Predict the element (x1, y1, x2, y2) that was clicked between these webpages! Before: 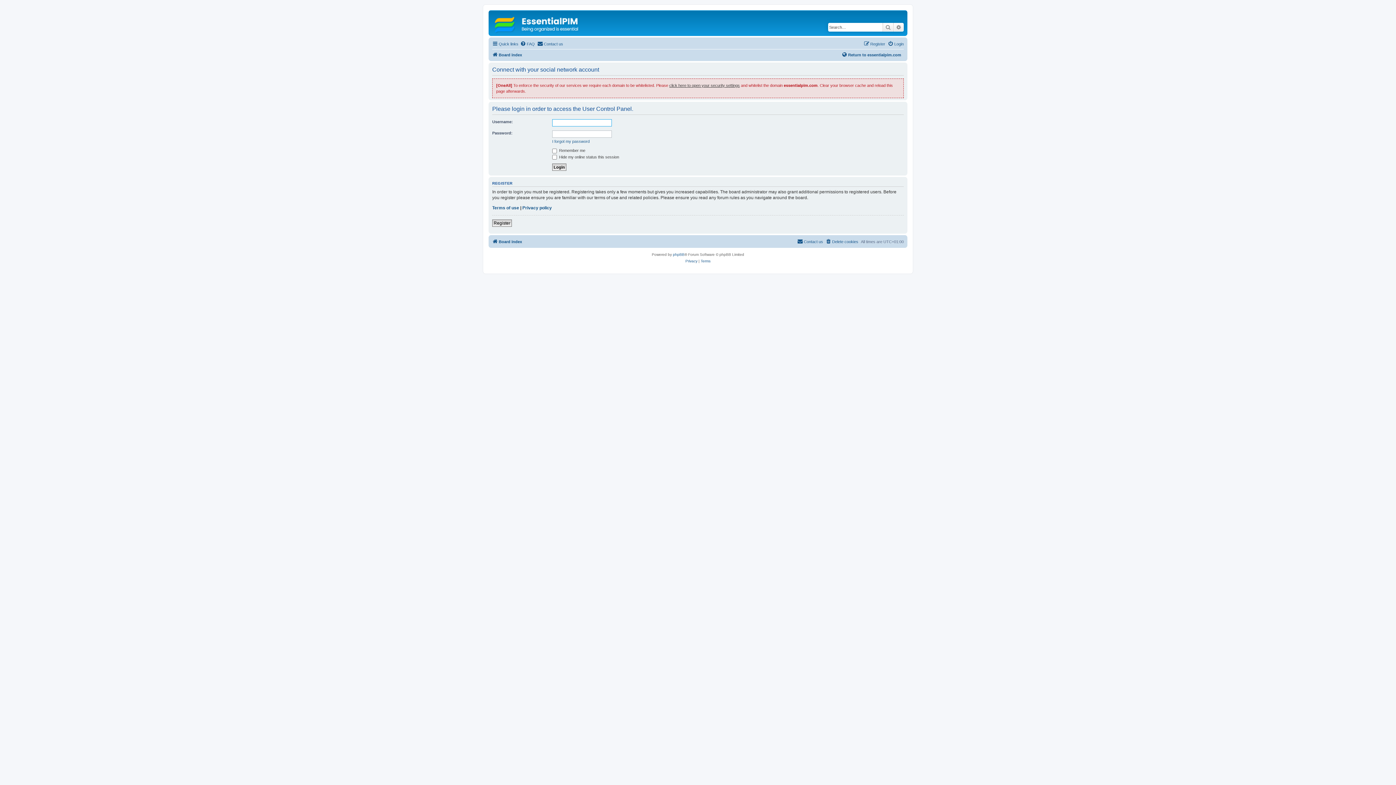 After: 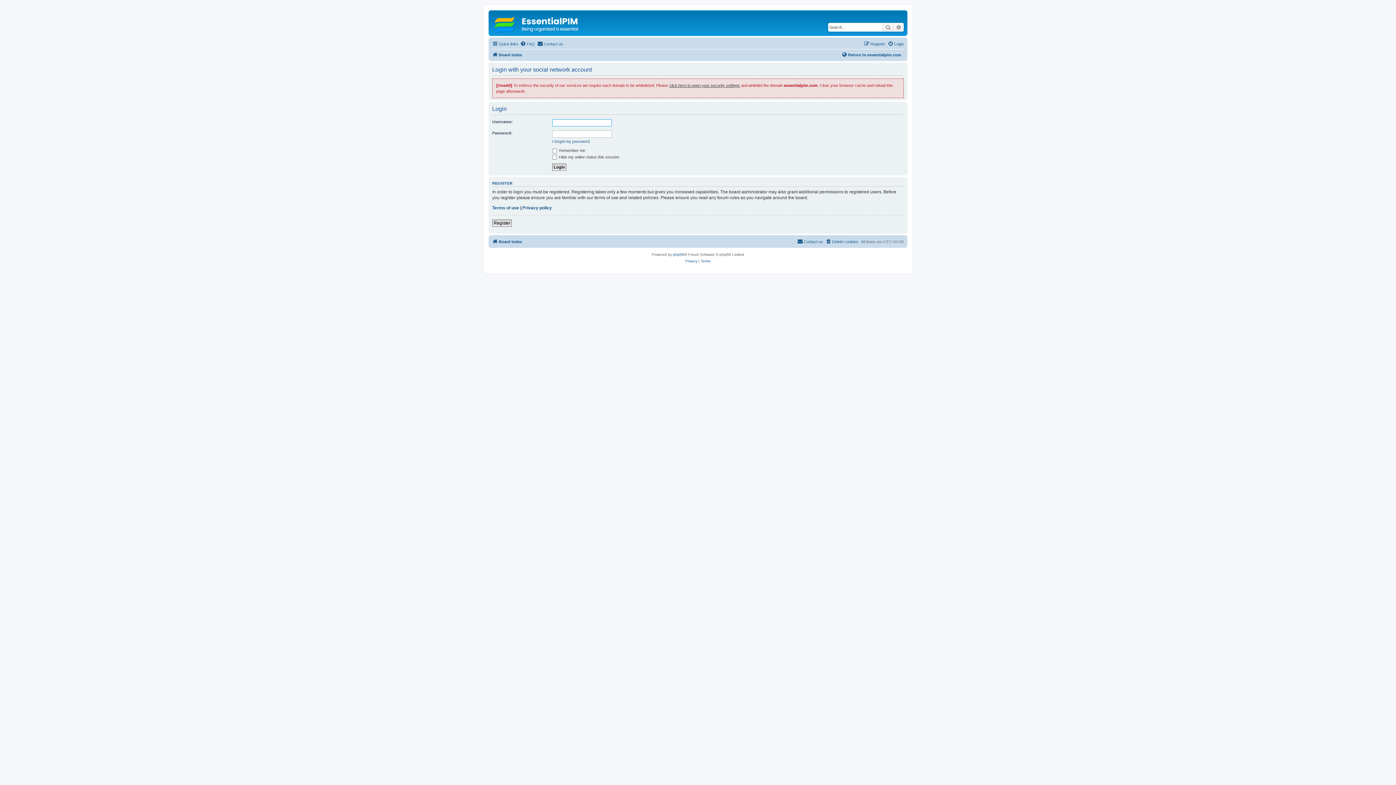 Action: label: Login bbox: (888, 39, 904, 48)